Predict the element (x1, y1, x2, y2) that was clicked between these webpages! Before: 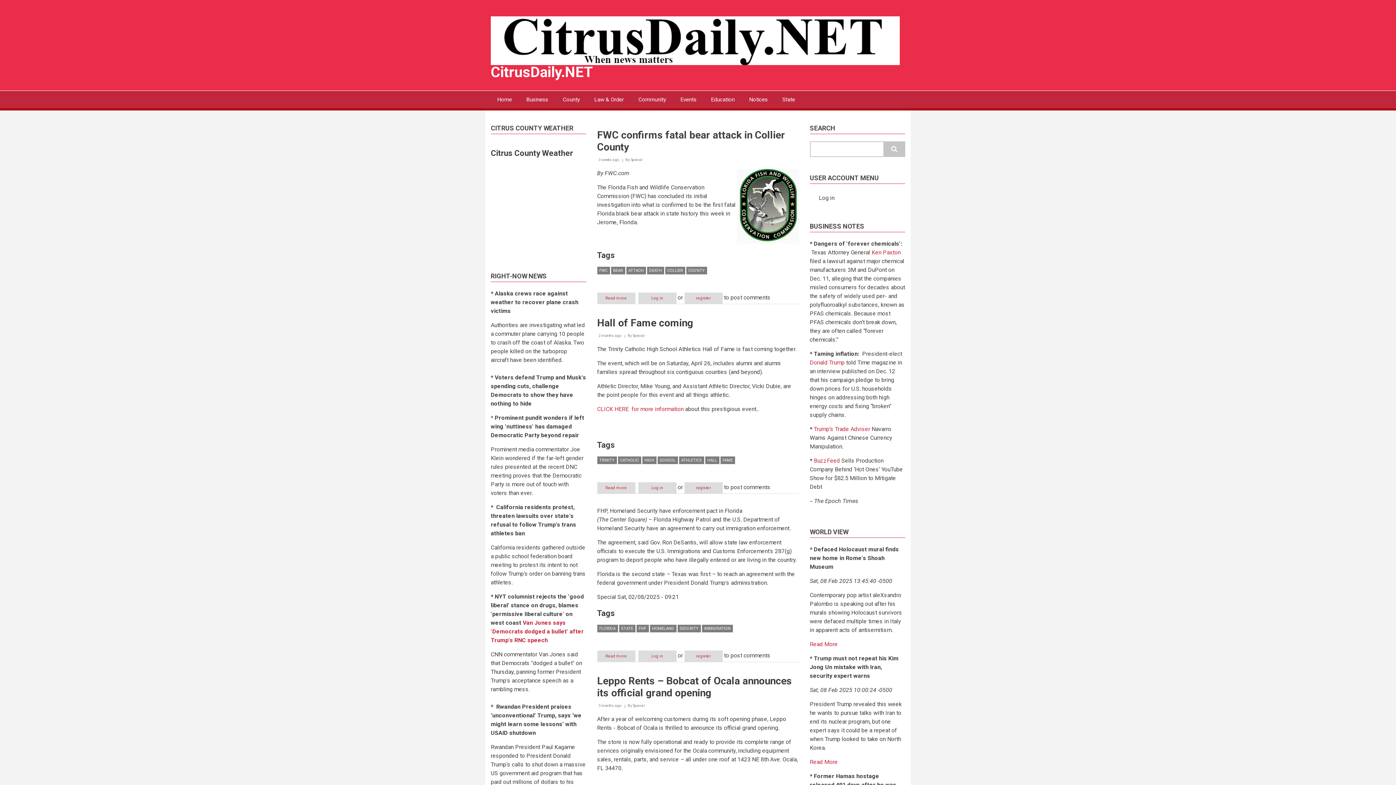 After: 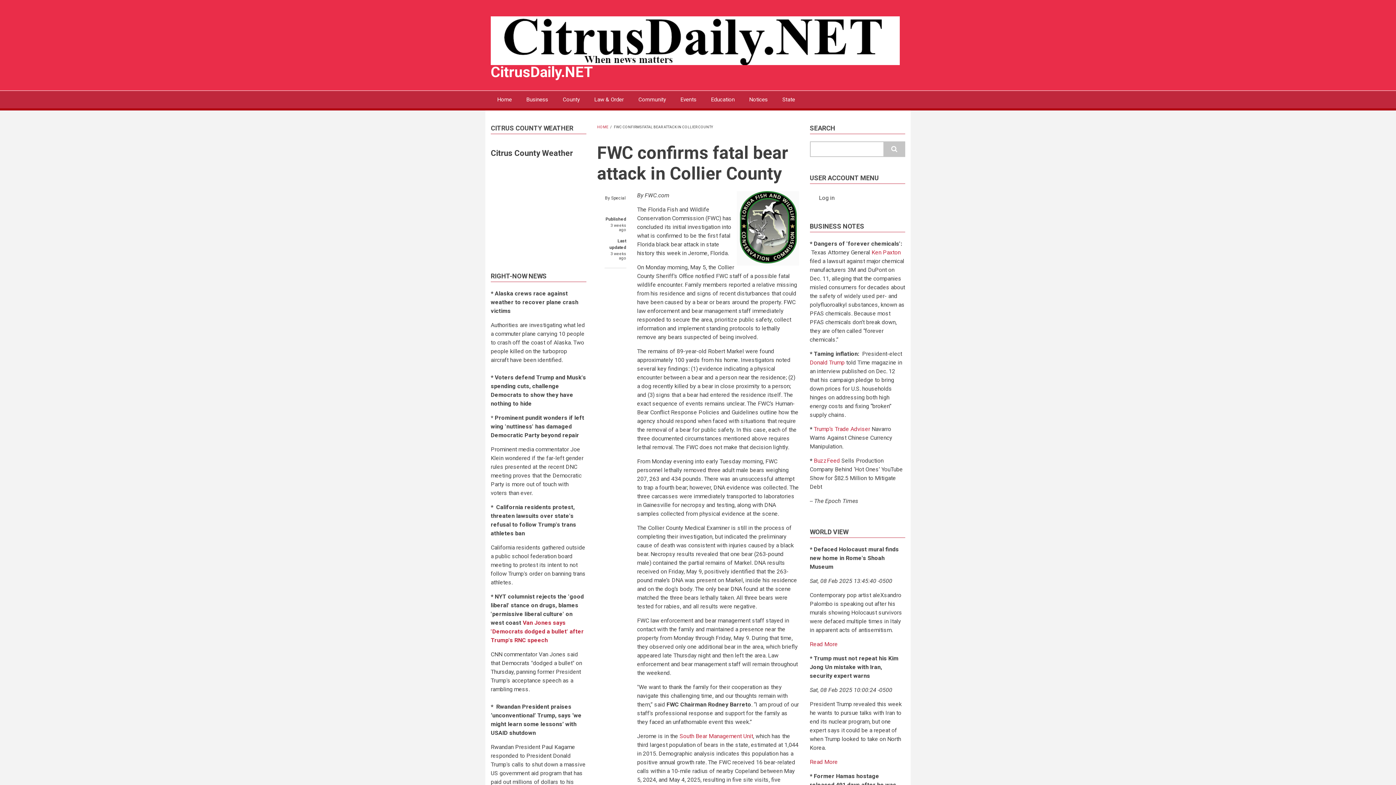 Action: bbox: (597, 129, 785, 153) label: FWC confirms fatal bear attack in Collier County